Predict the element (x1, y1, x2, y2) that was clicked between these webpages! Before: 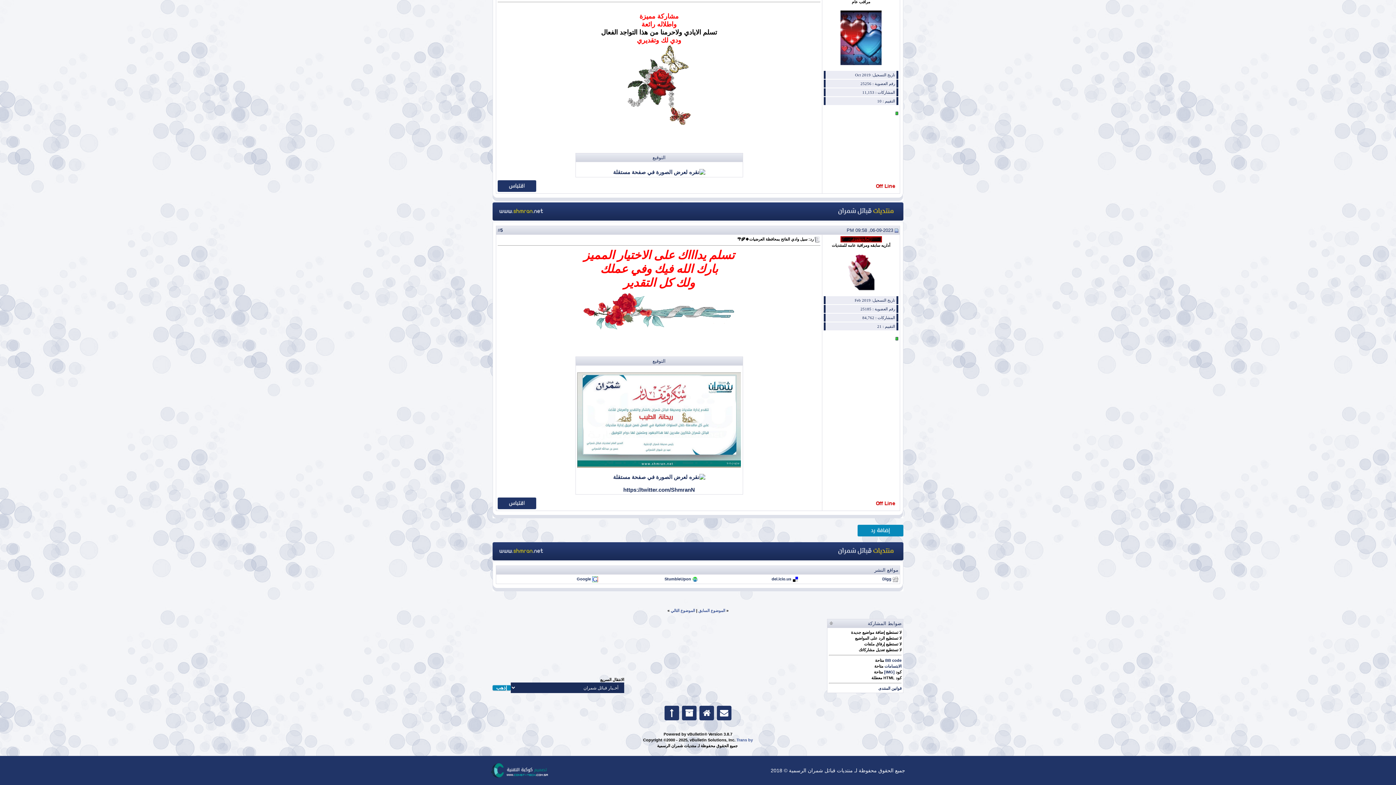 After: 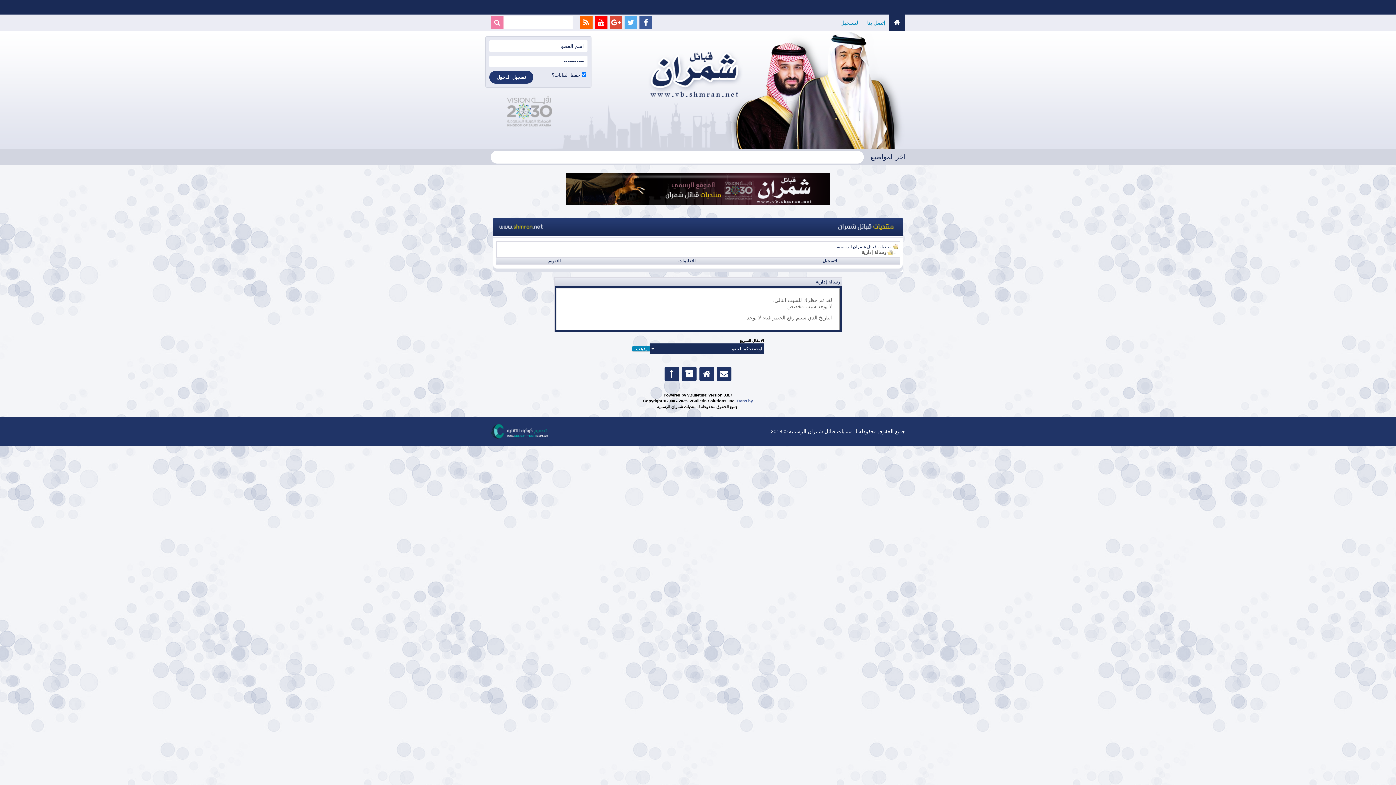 Action: bbox: (840, 61, 881, 65)